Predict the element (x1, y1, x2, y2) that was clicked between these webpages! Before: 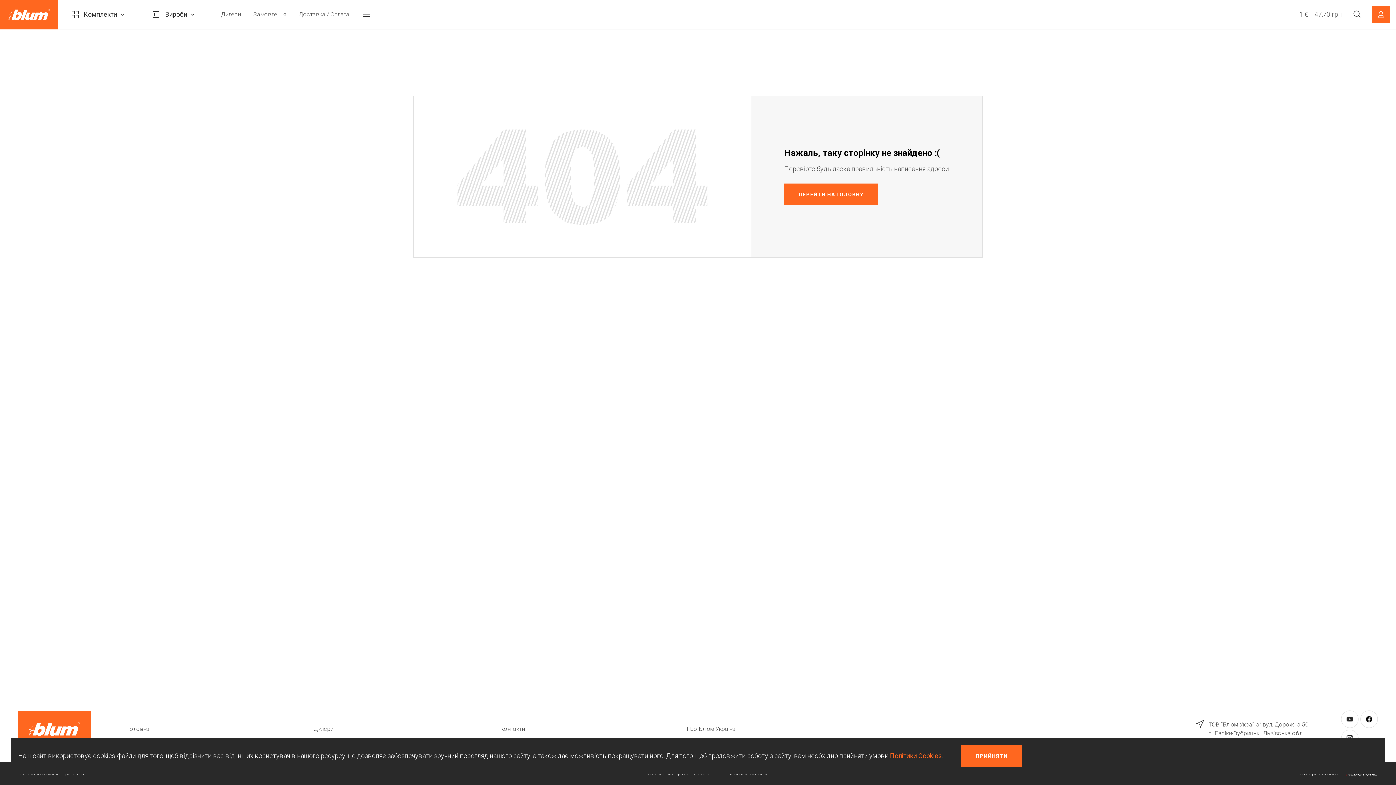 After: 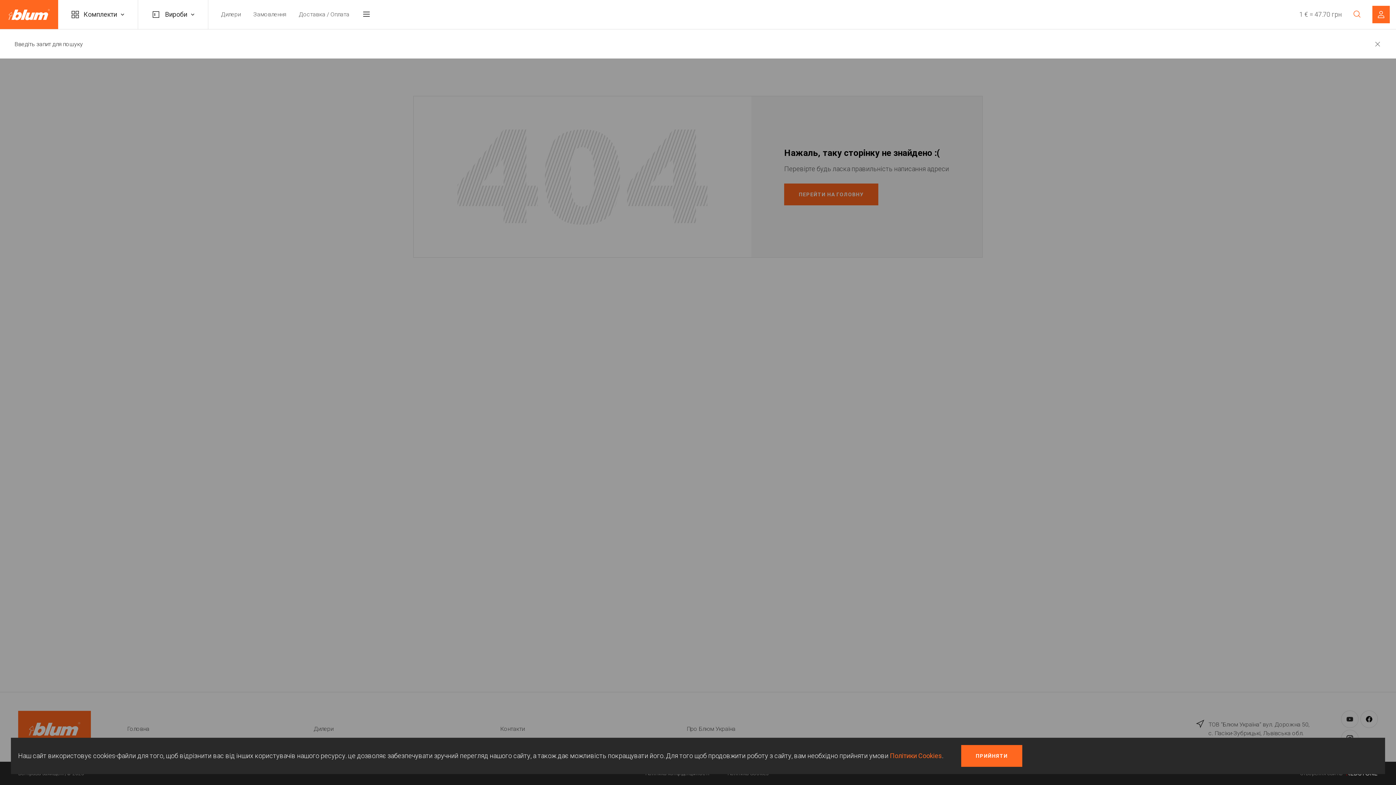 Action: bbox: (1353, 10, 1361, 18)